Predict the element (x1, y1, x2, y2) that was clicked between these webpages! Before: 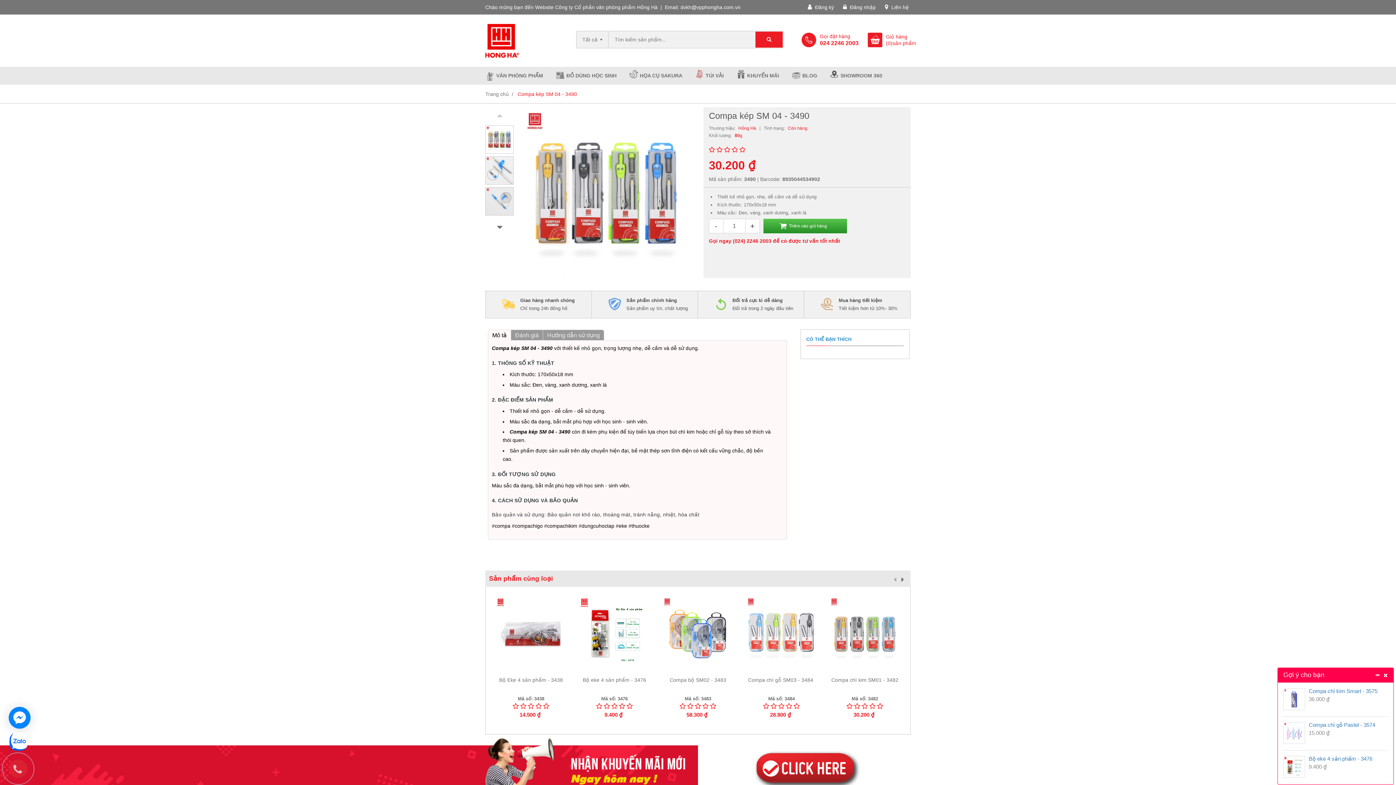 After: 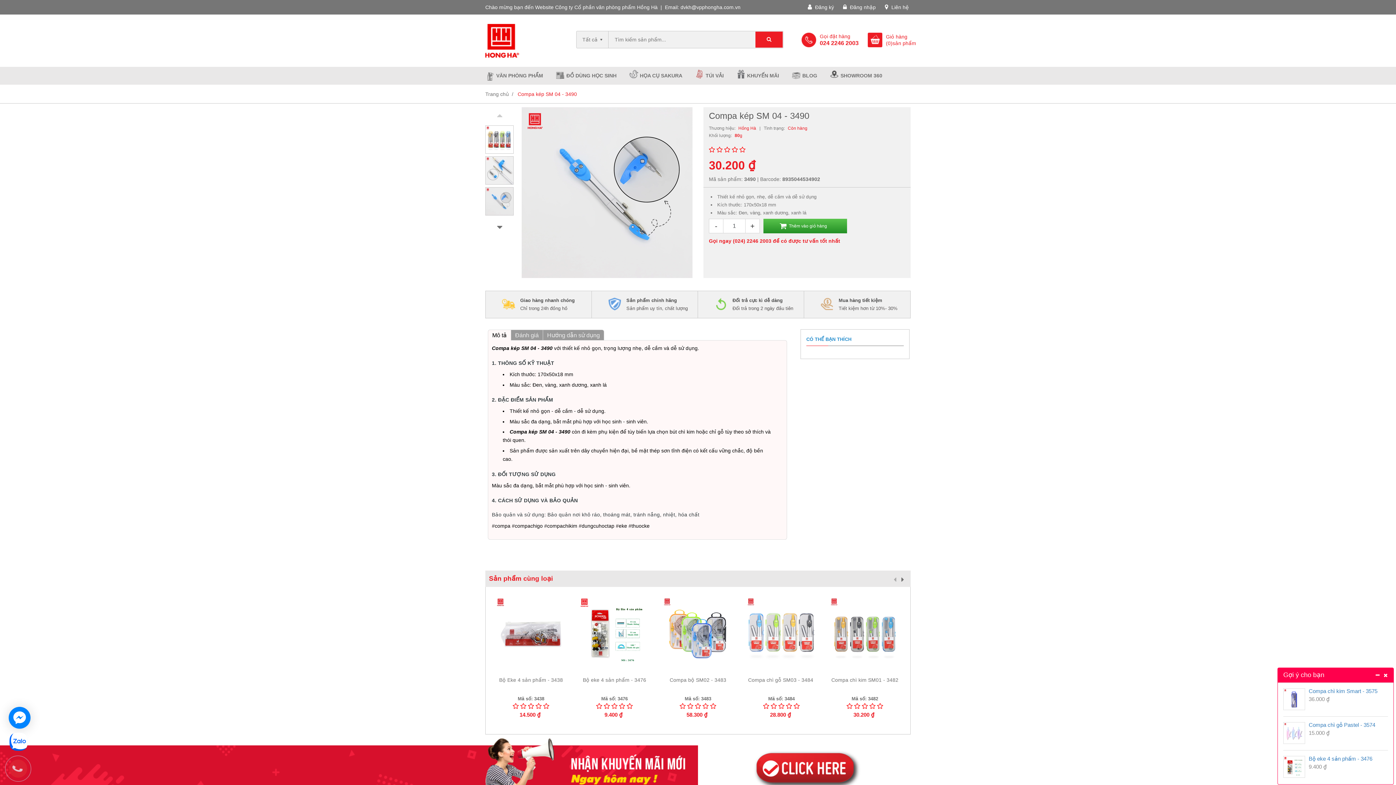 Action: bbox: (485, 198, 513, 203)